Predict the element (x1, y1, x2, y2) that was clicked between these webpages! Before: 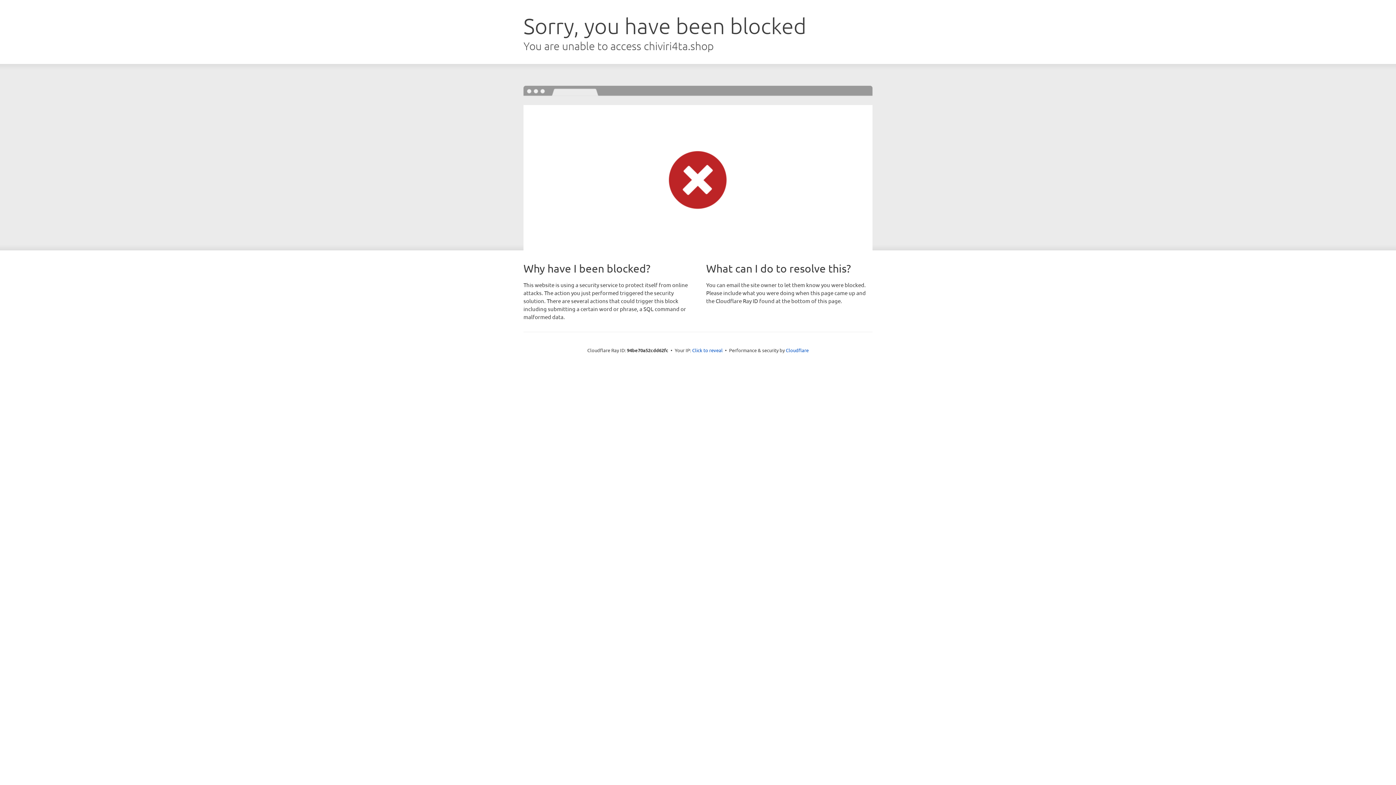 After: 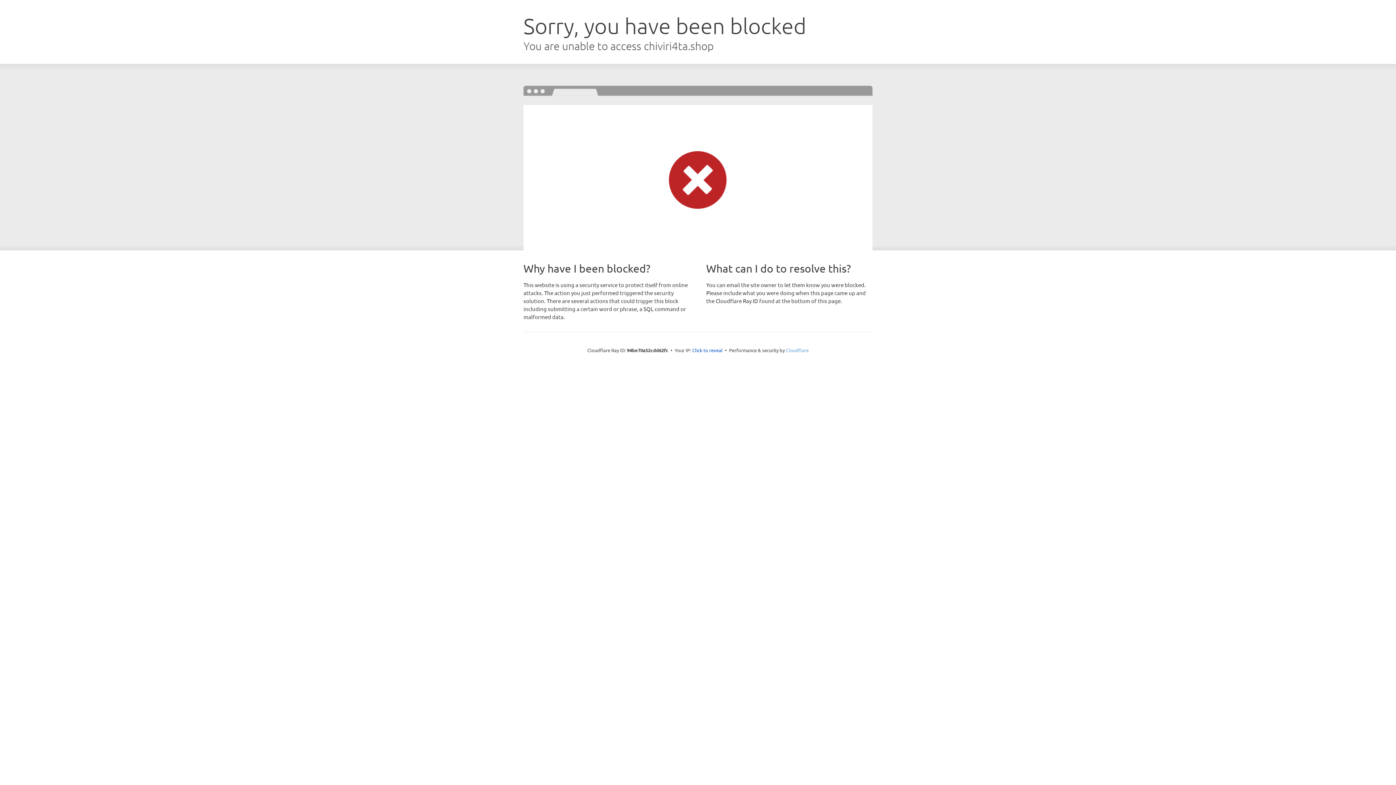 Action: bbox: (786, 347, 808, 353) label: Cloudflare